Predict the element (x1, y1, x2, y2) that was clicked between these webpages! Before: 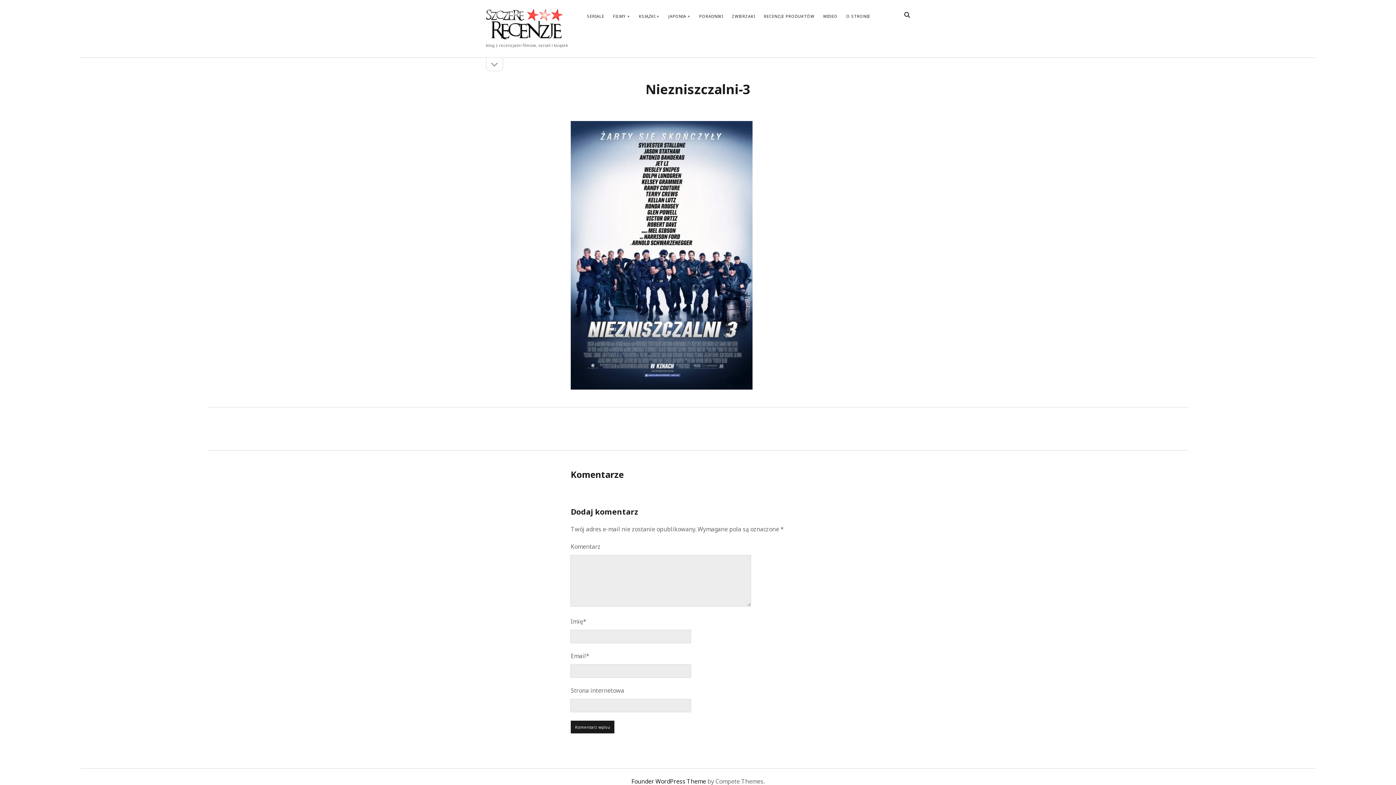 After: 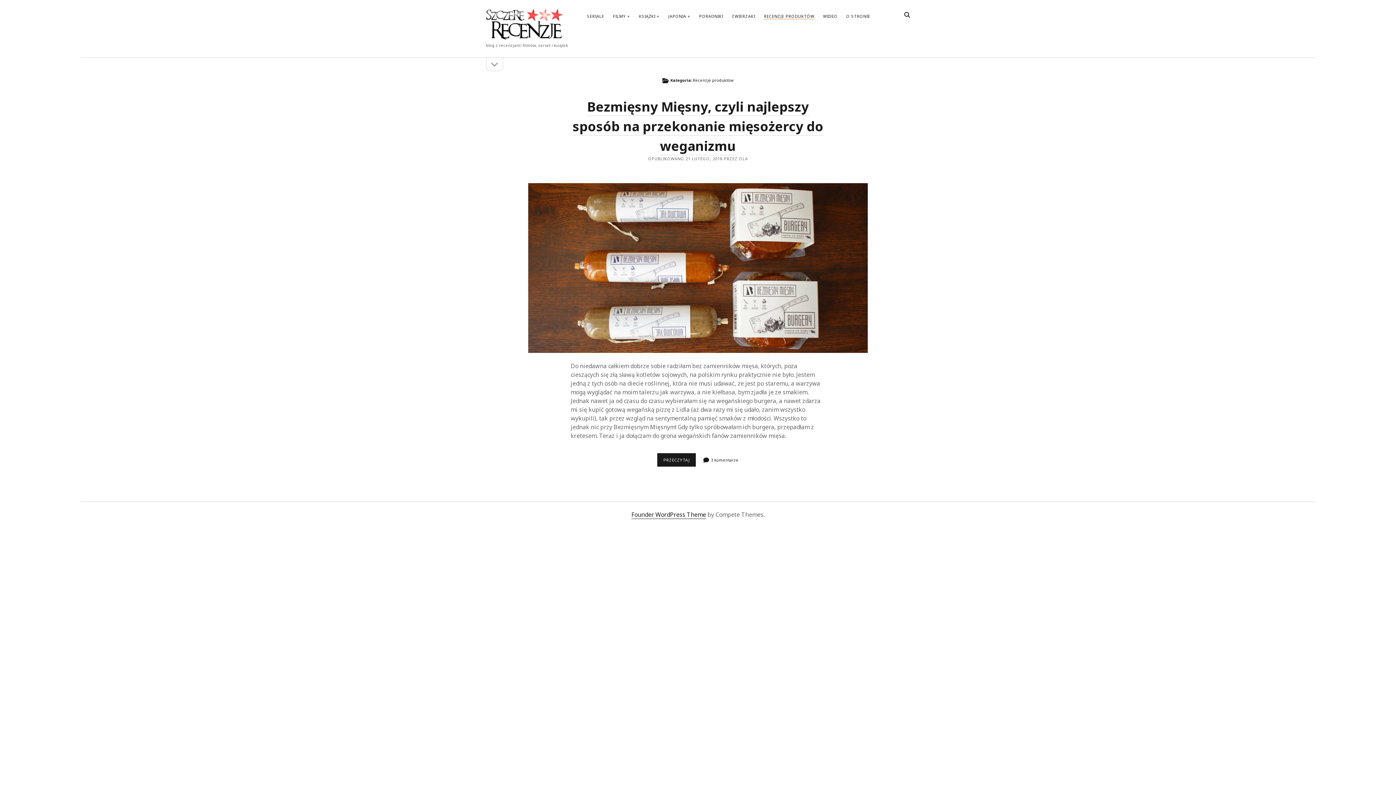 Action: label: RECENZJE PRODUKTÓW bbox: (764, 13, 814, 19)